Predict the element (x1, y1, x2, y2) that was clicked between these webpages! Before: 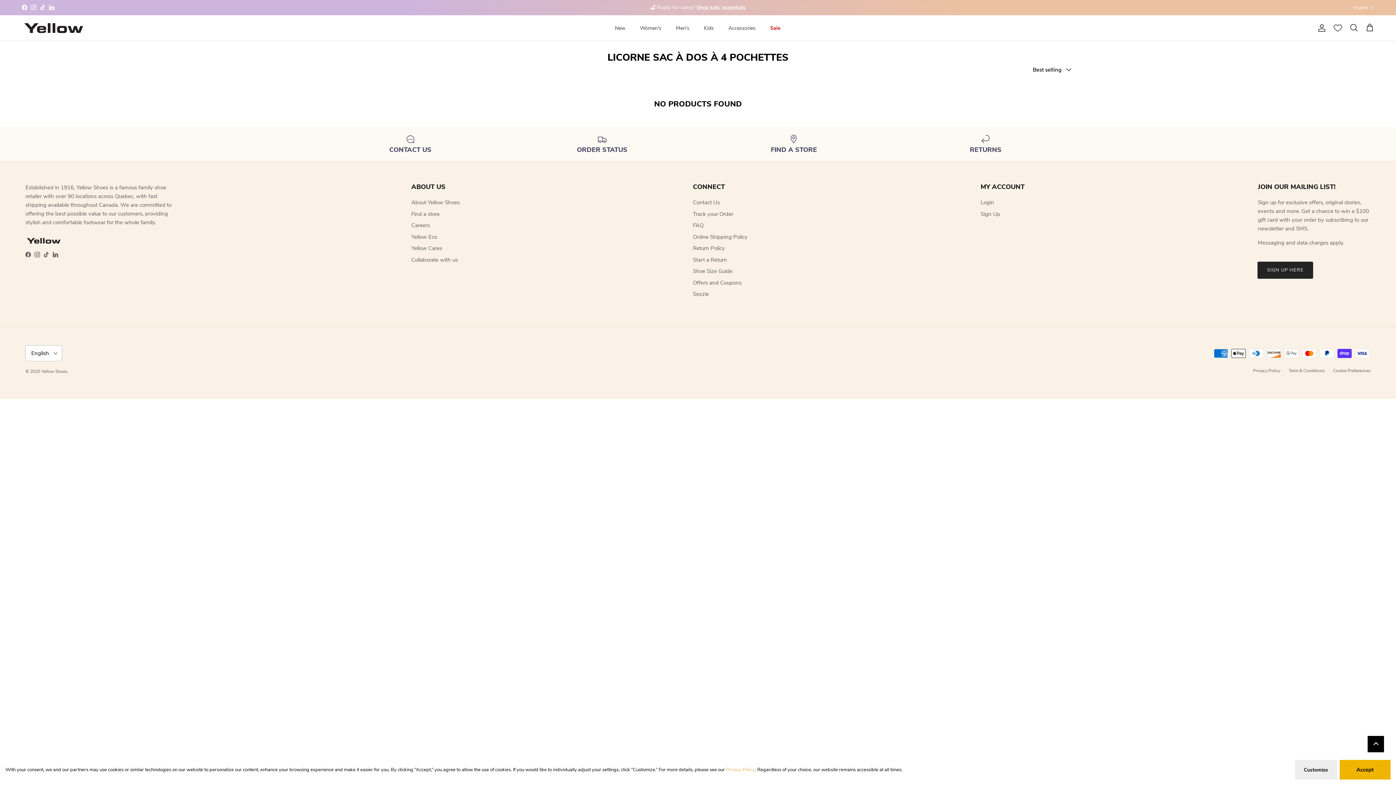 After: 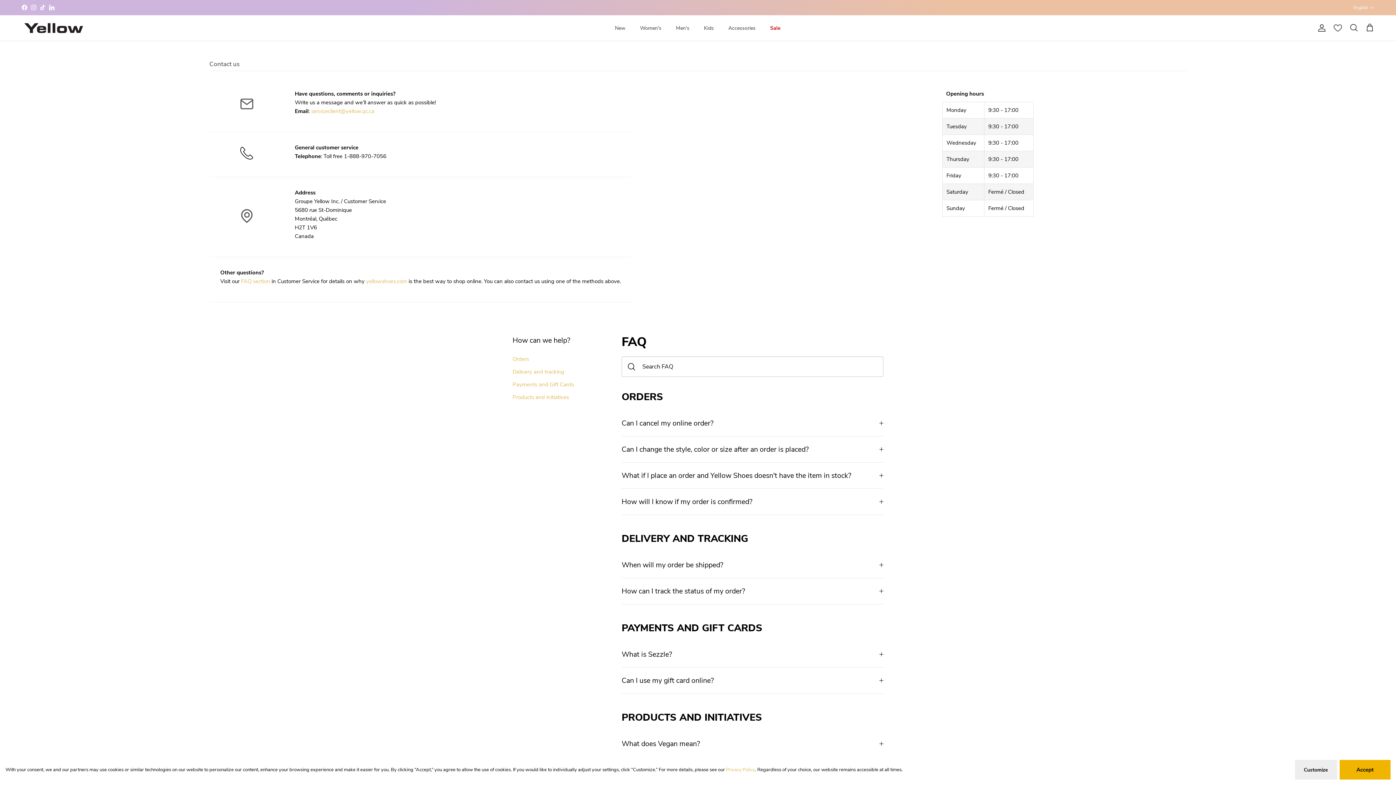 Action: label: CONTACT US bbox: (320, 134, 500, 153)